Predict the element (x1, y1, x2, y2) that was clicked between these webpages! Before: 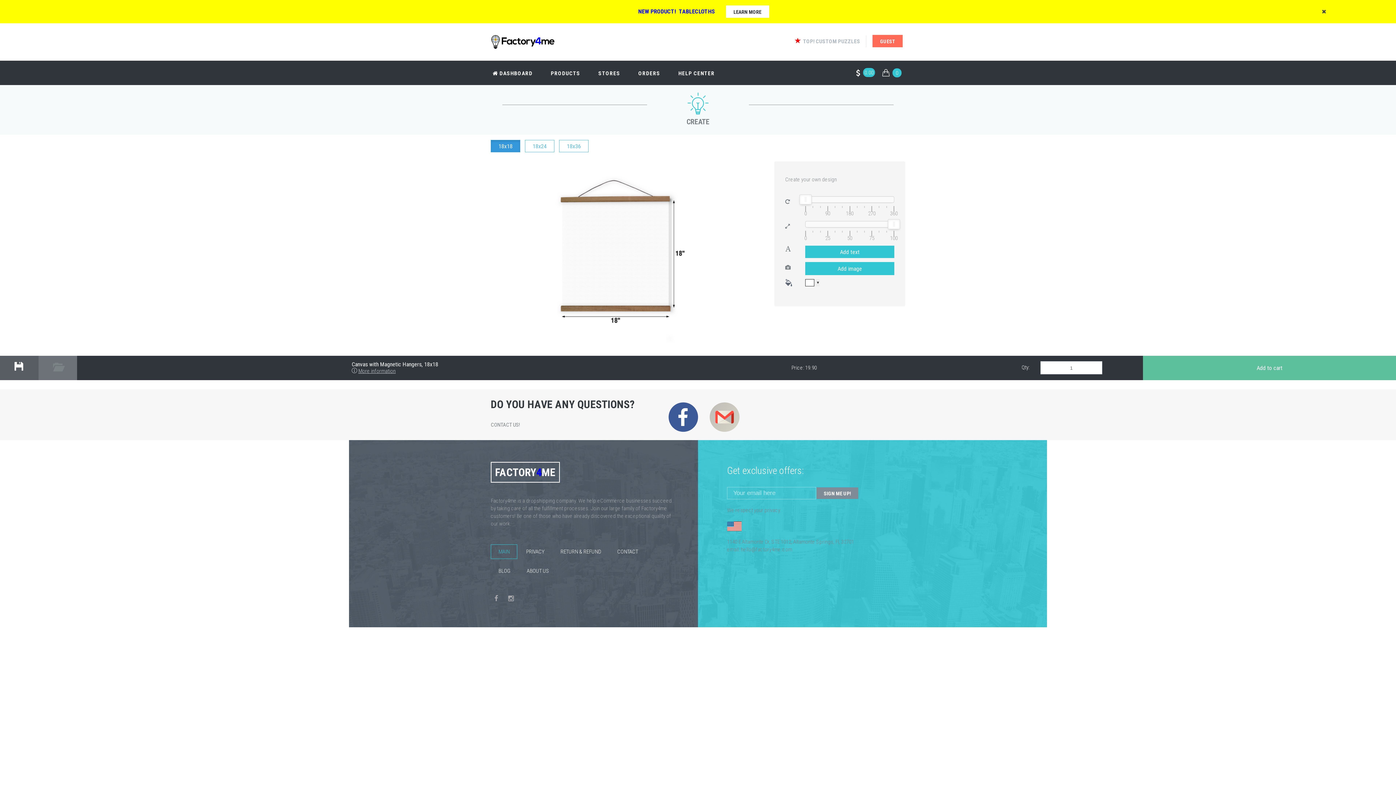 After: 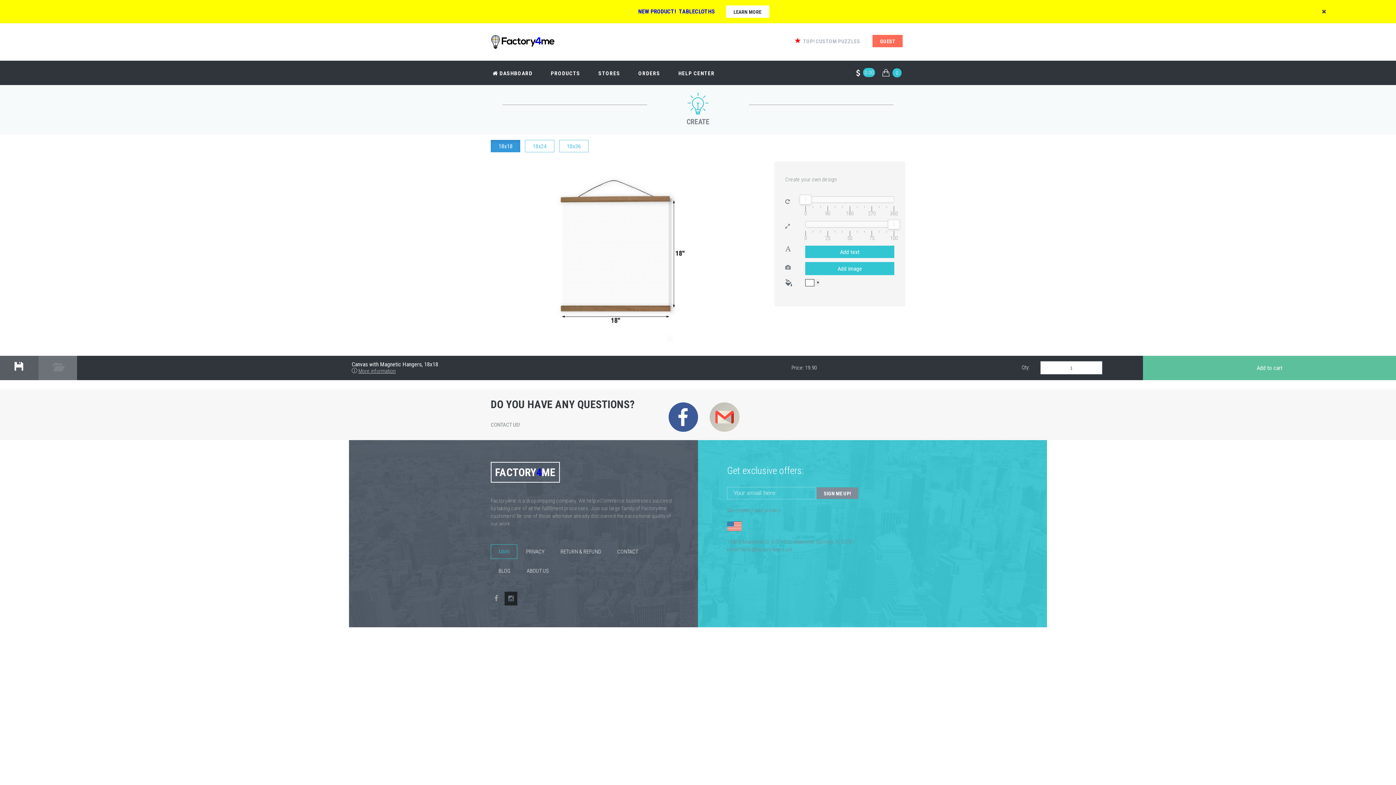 Action: bbox: (504, 595, 517, 602)